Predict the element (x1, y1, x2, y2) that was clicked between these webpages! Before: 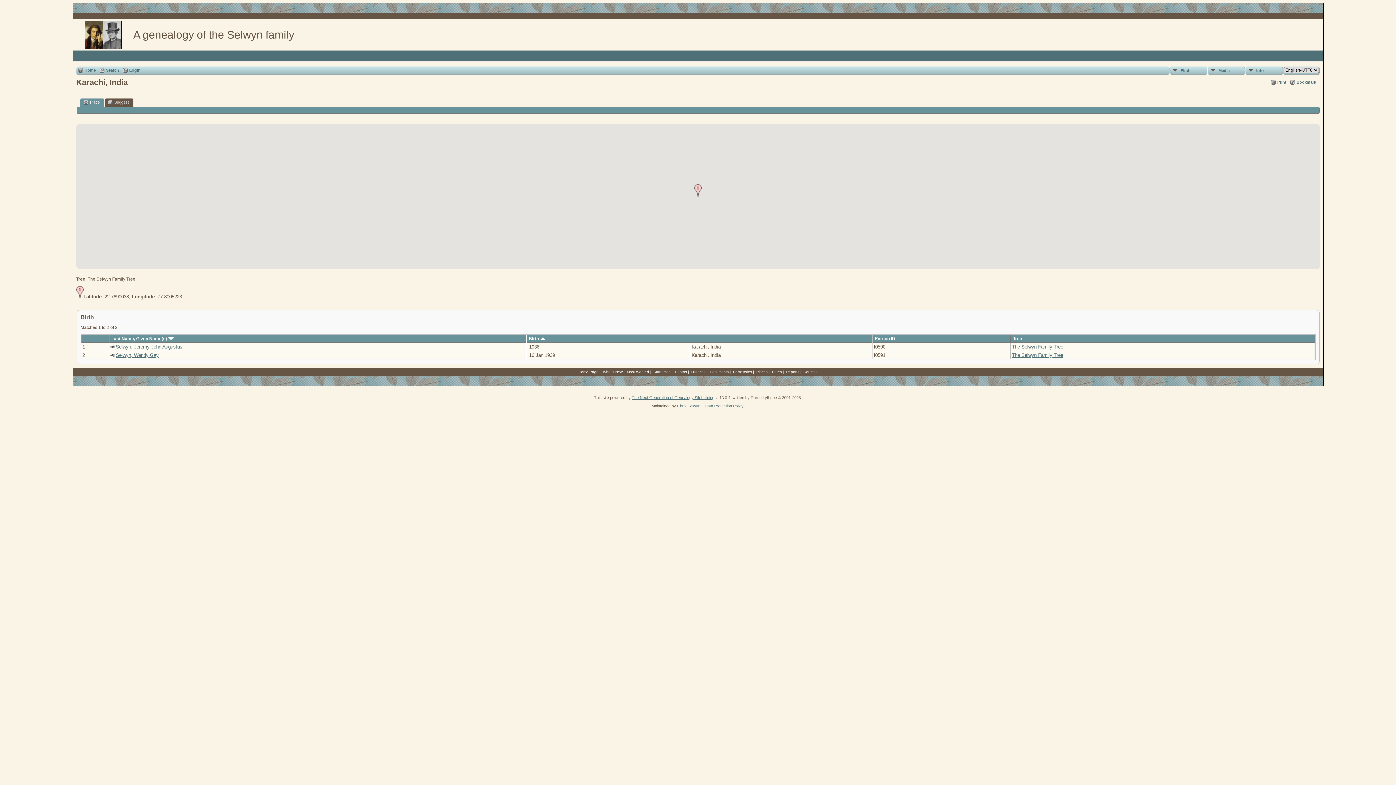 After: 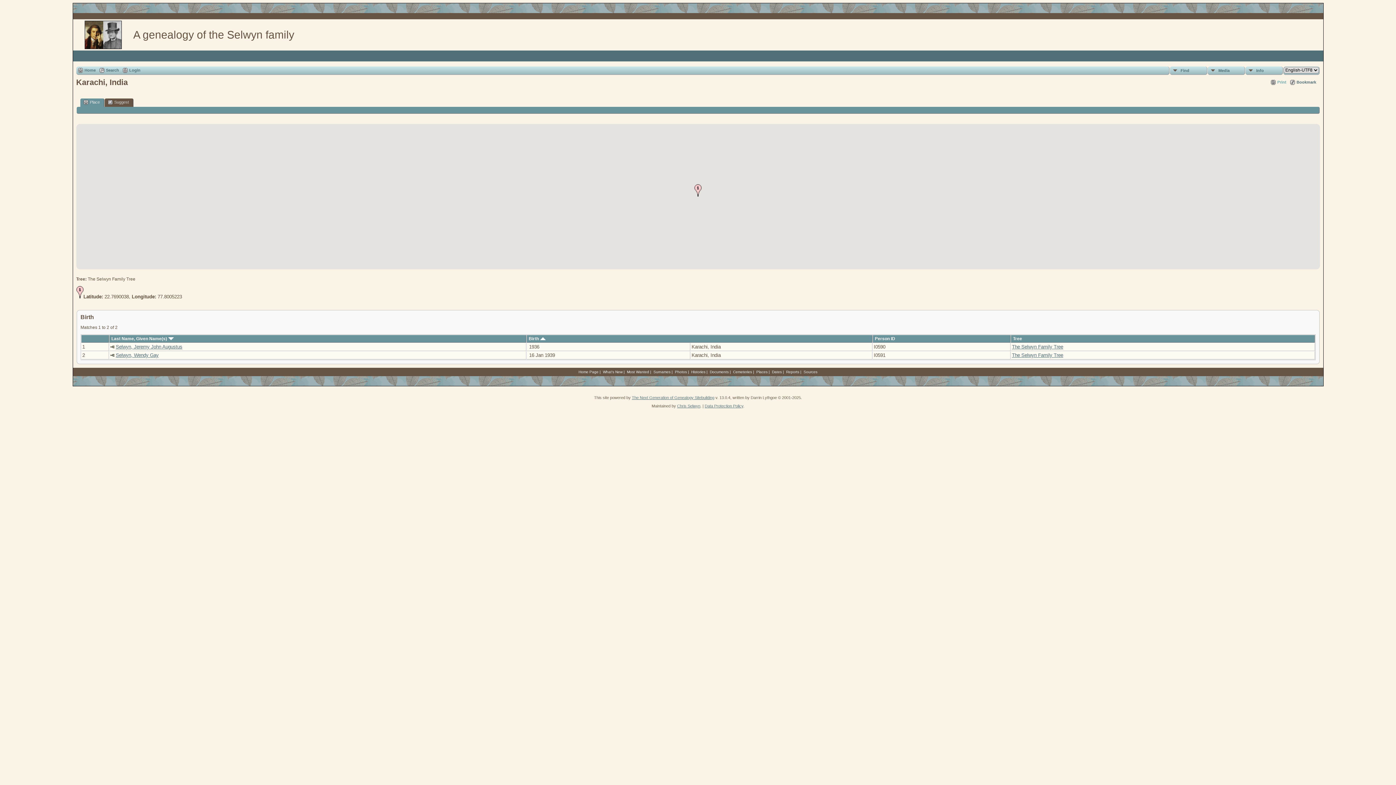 Action: bbox: (1271, 79, 1286, 85) label: Print